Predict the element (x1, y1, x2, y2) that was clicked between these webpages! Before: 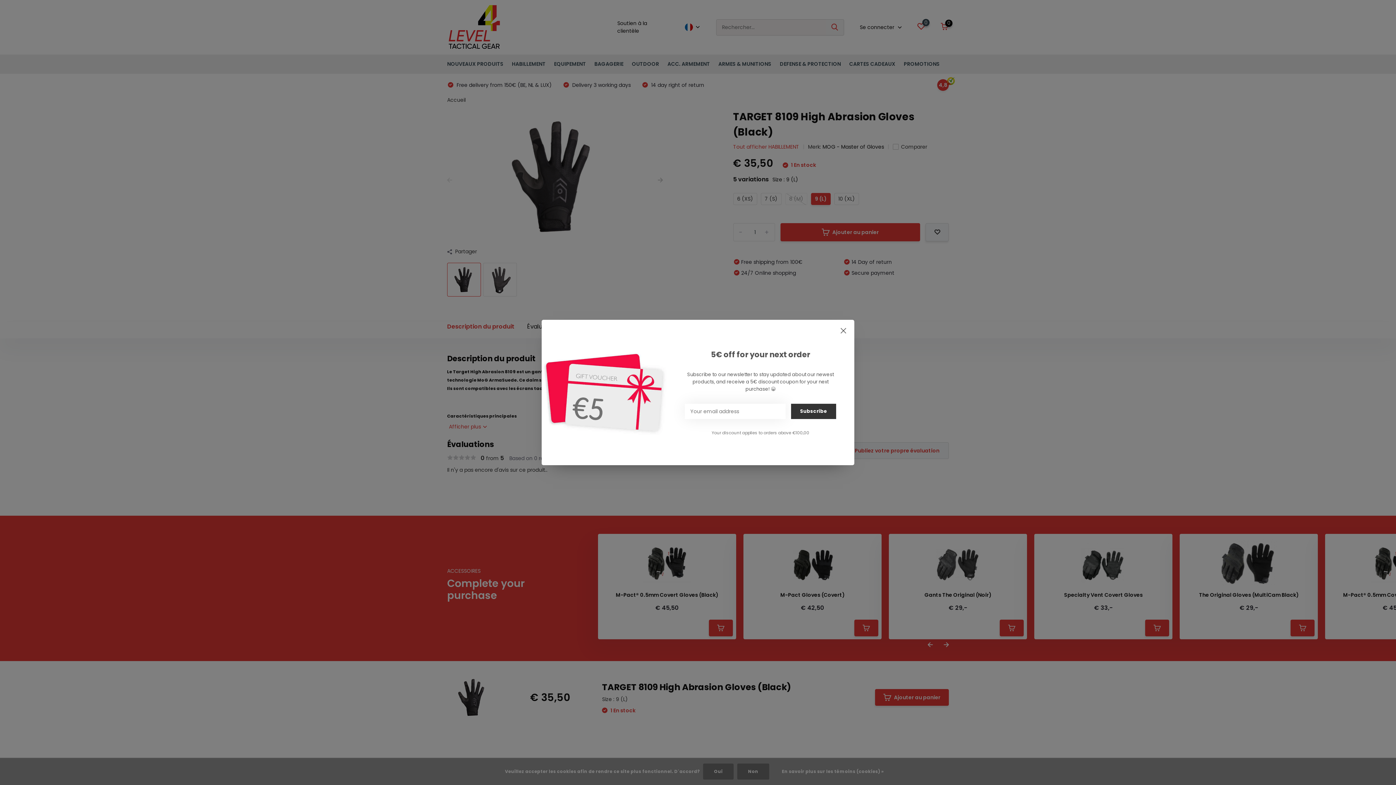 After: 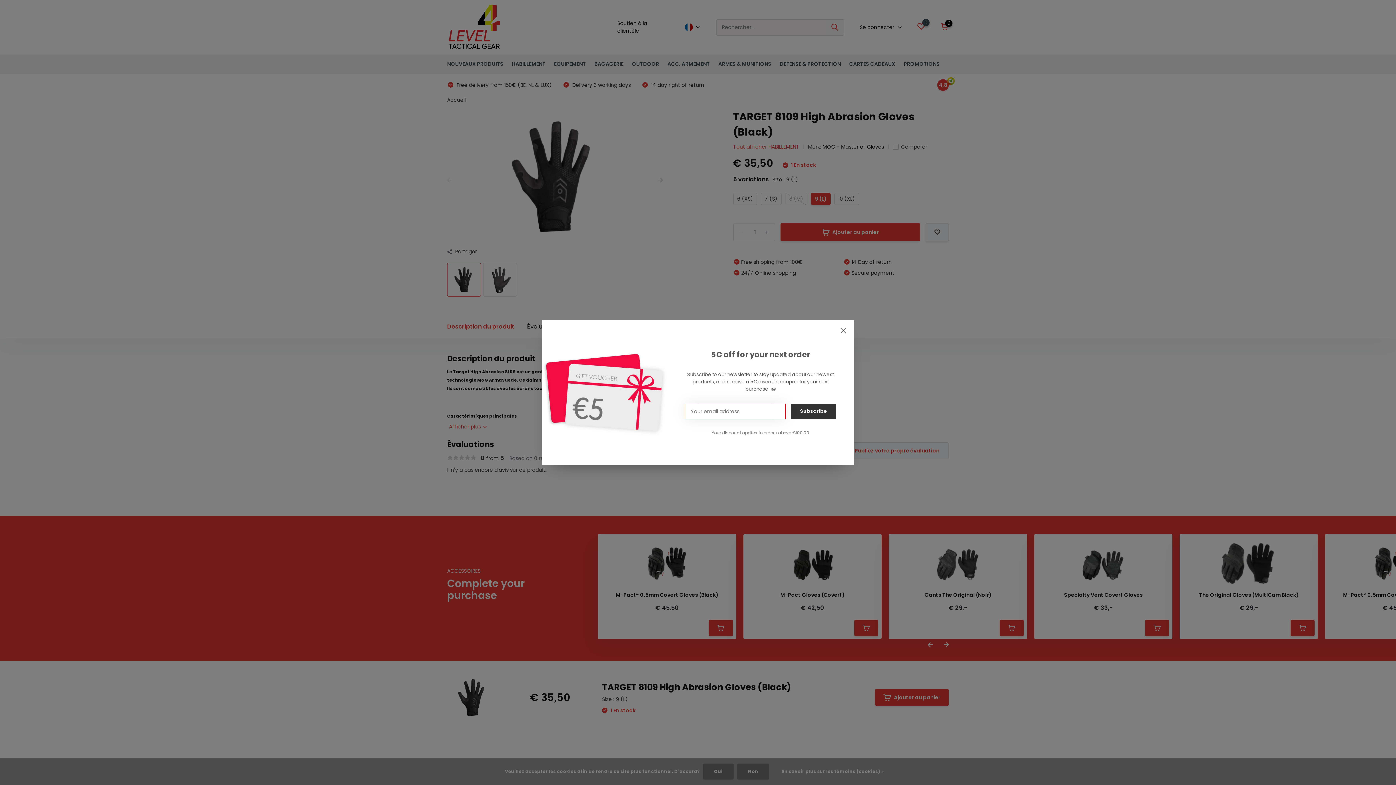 Action: label: Subscribe bbox: (791, 404, 836, 419)